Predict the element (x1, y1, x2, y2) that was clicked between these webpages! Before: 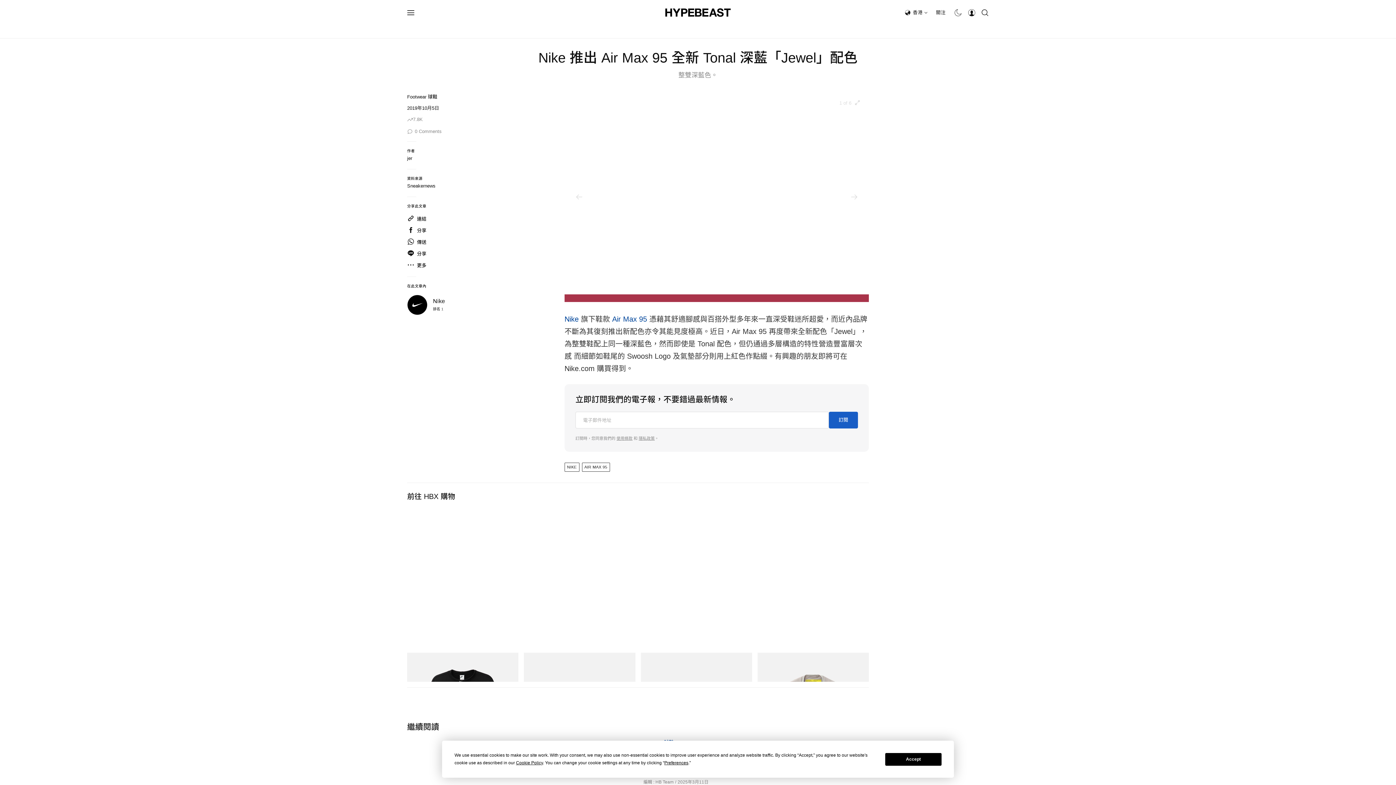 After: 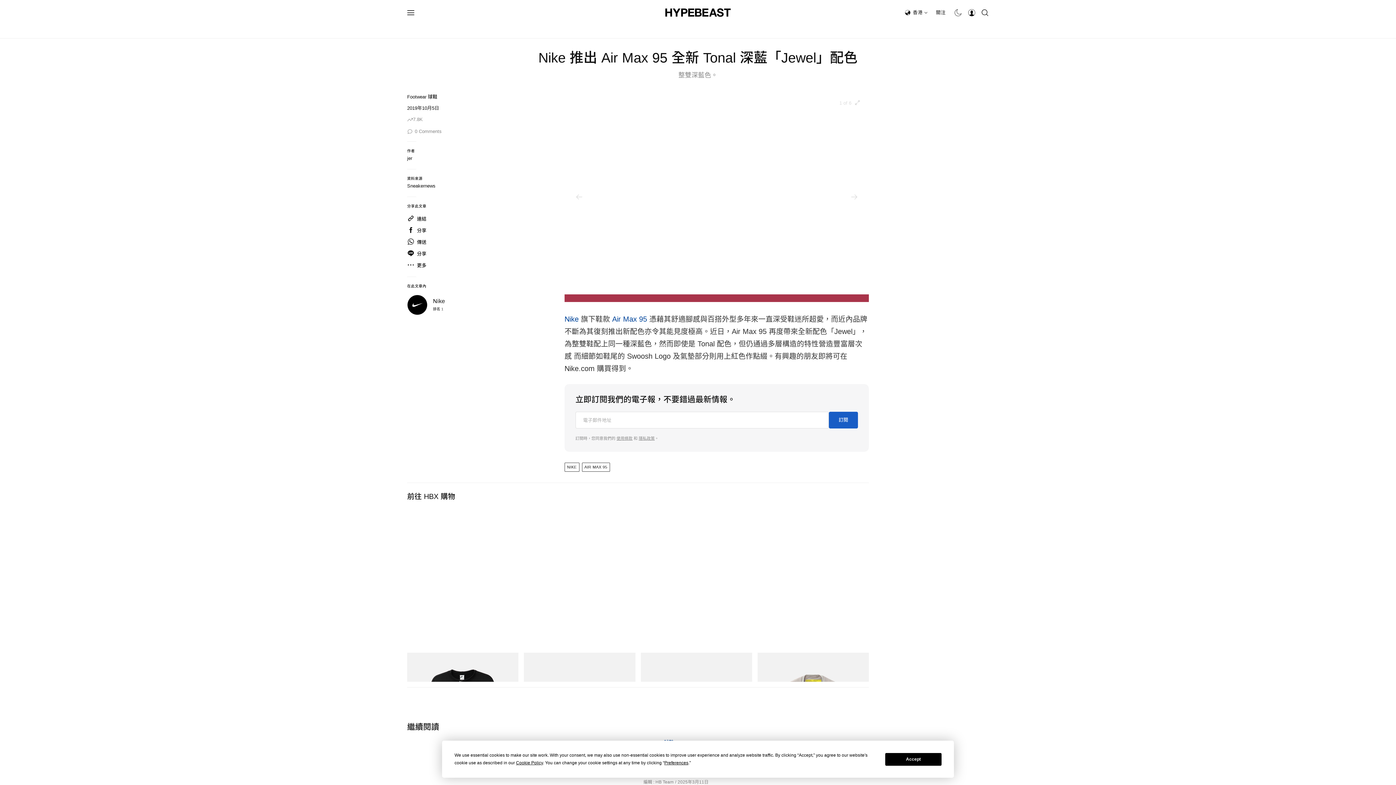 Action: bbox: (770, 20, 791, 38) label: 網店